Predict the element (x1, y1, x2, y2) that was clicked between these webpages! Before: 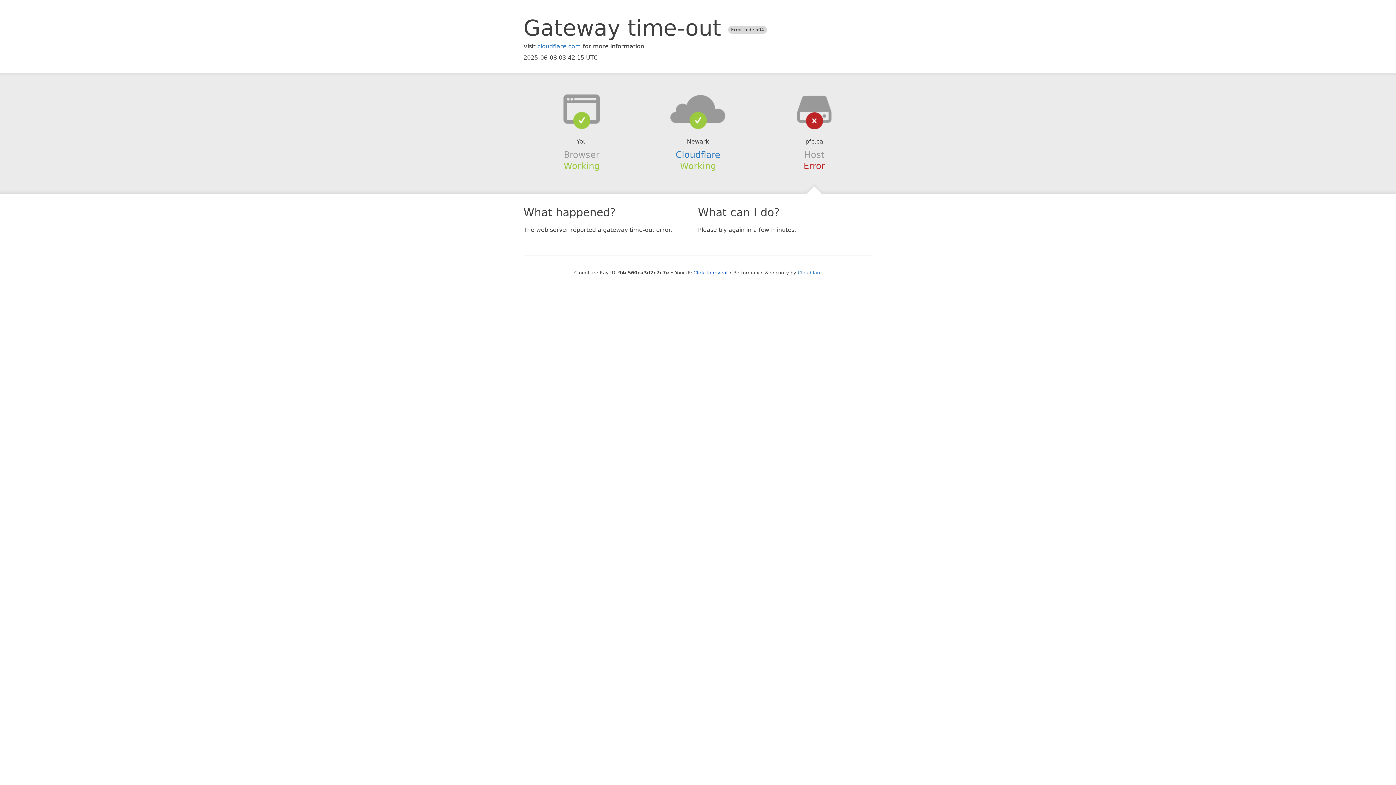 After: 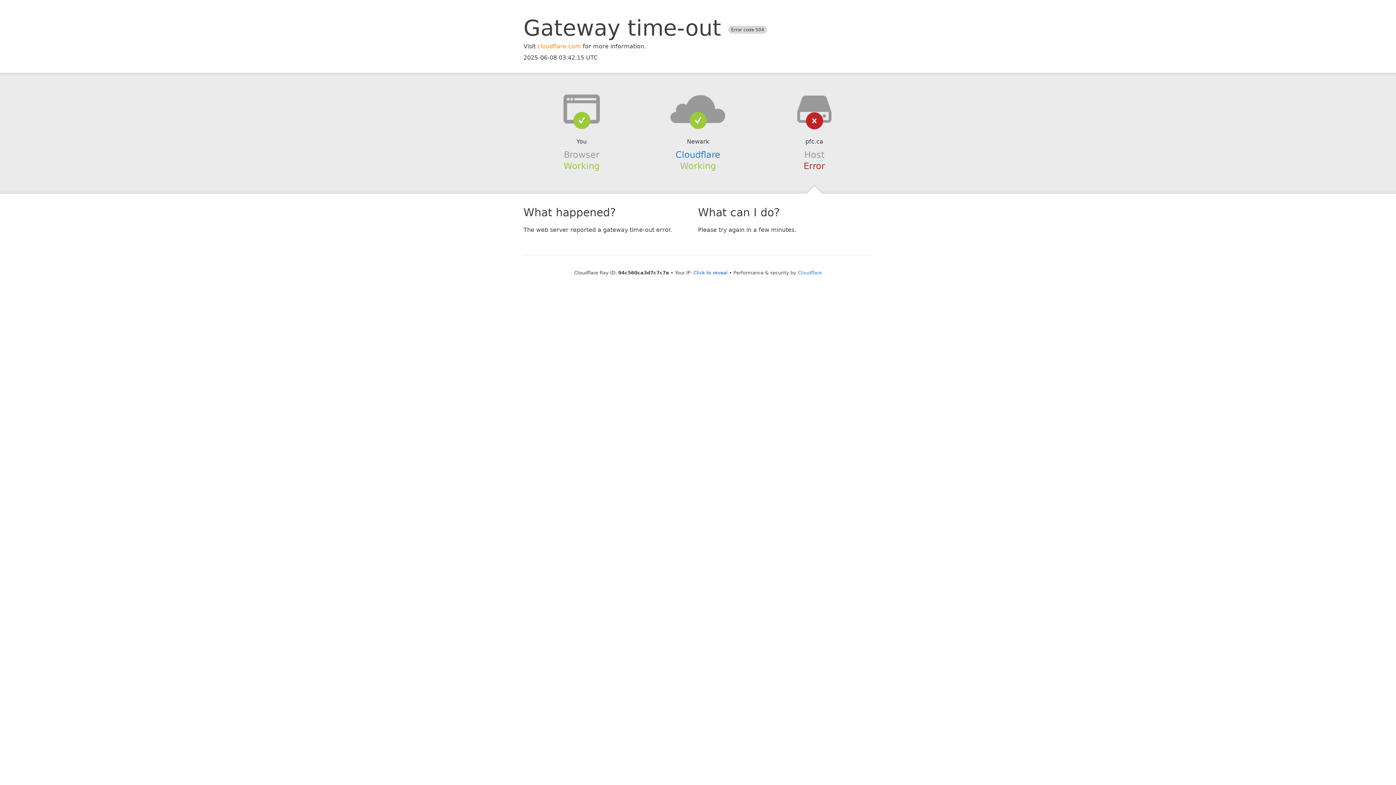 Action: label: cloudflare.com bbox: (537, 42, 581, 49)